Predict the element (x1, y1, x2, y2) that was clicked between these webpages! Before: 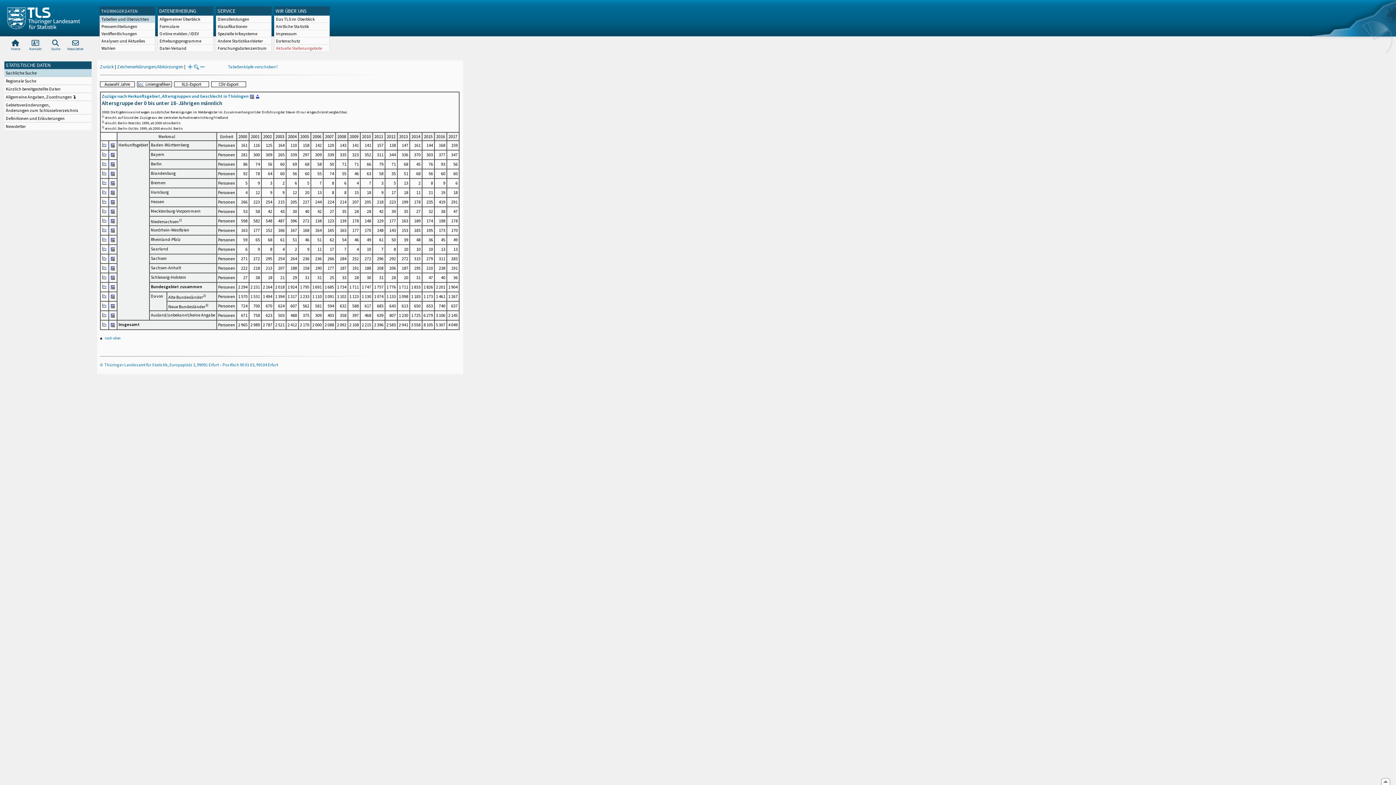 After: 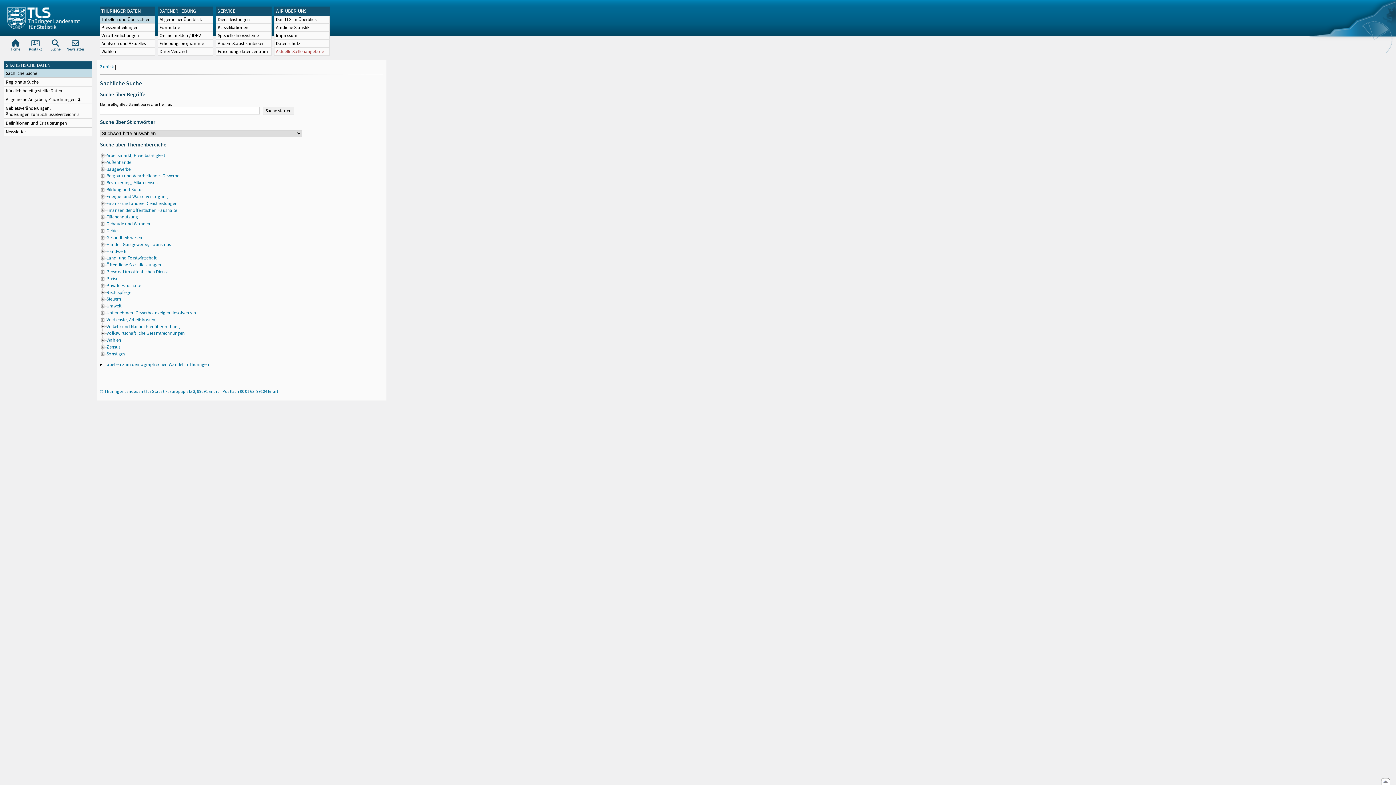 Action: label: Ausgewählter Punkt:
Tabellen und Übersichten bbox: (100, 15, 154, 22)